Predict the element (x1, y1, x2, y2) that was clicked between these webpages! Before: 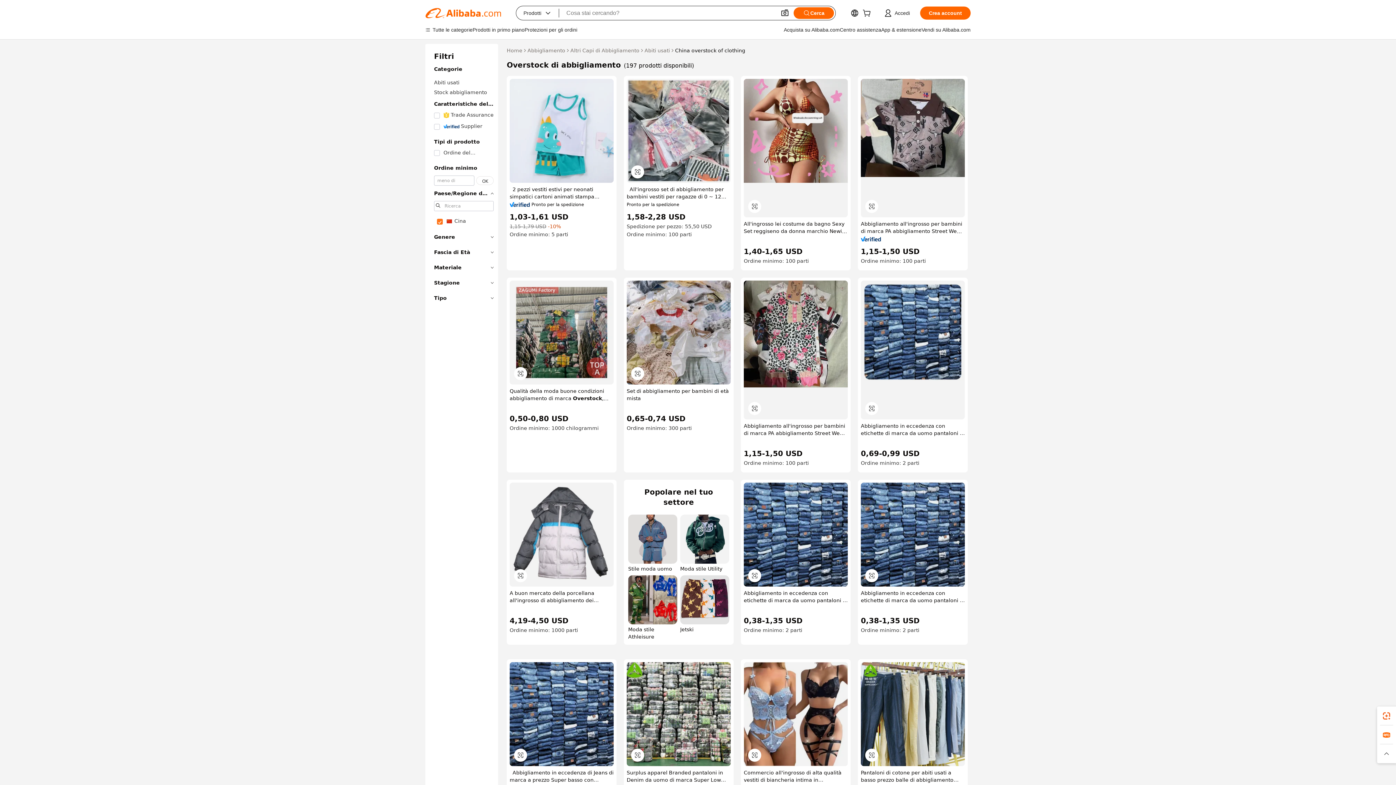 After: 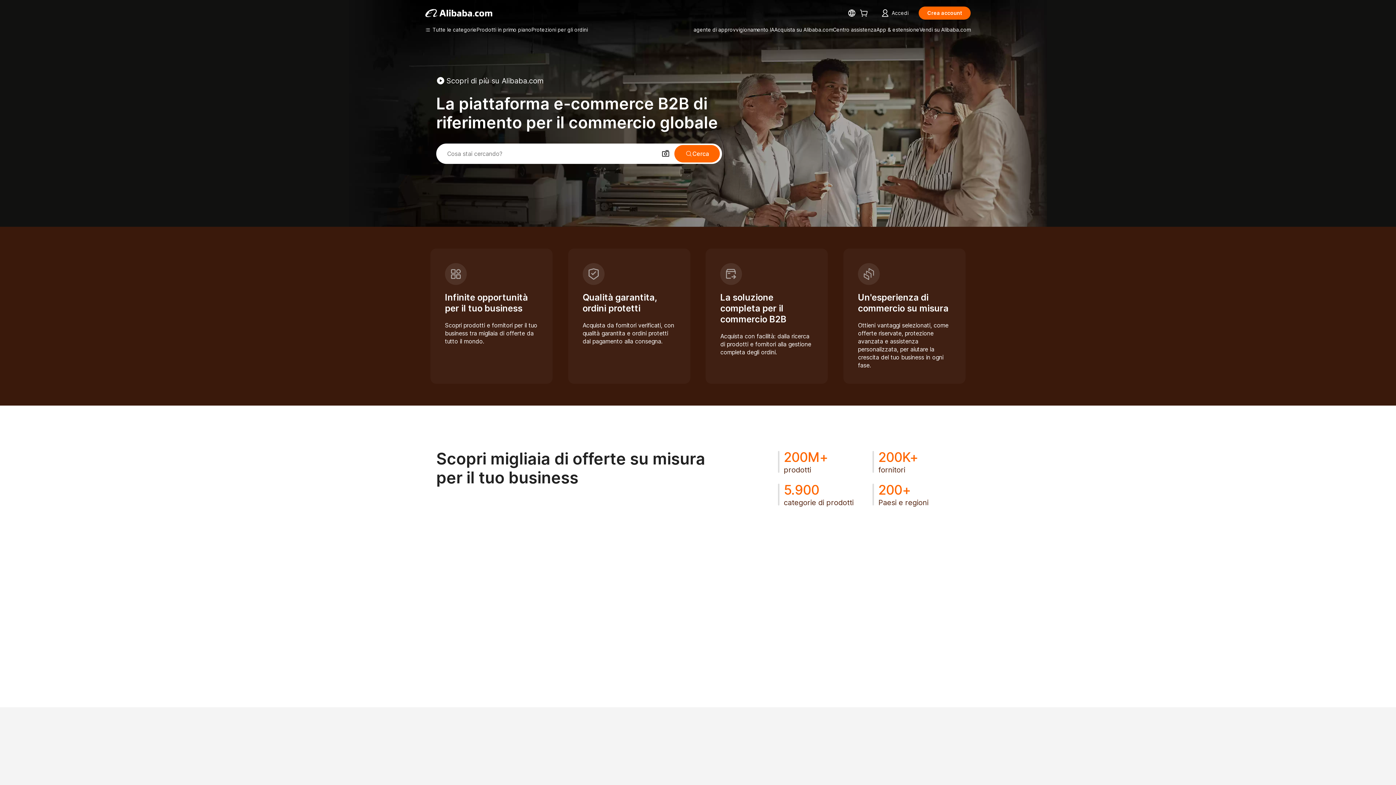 Action: bbox: (506, 46, 522, 54) label: Home